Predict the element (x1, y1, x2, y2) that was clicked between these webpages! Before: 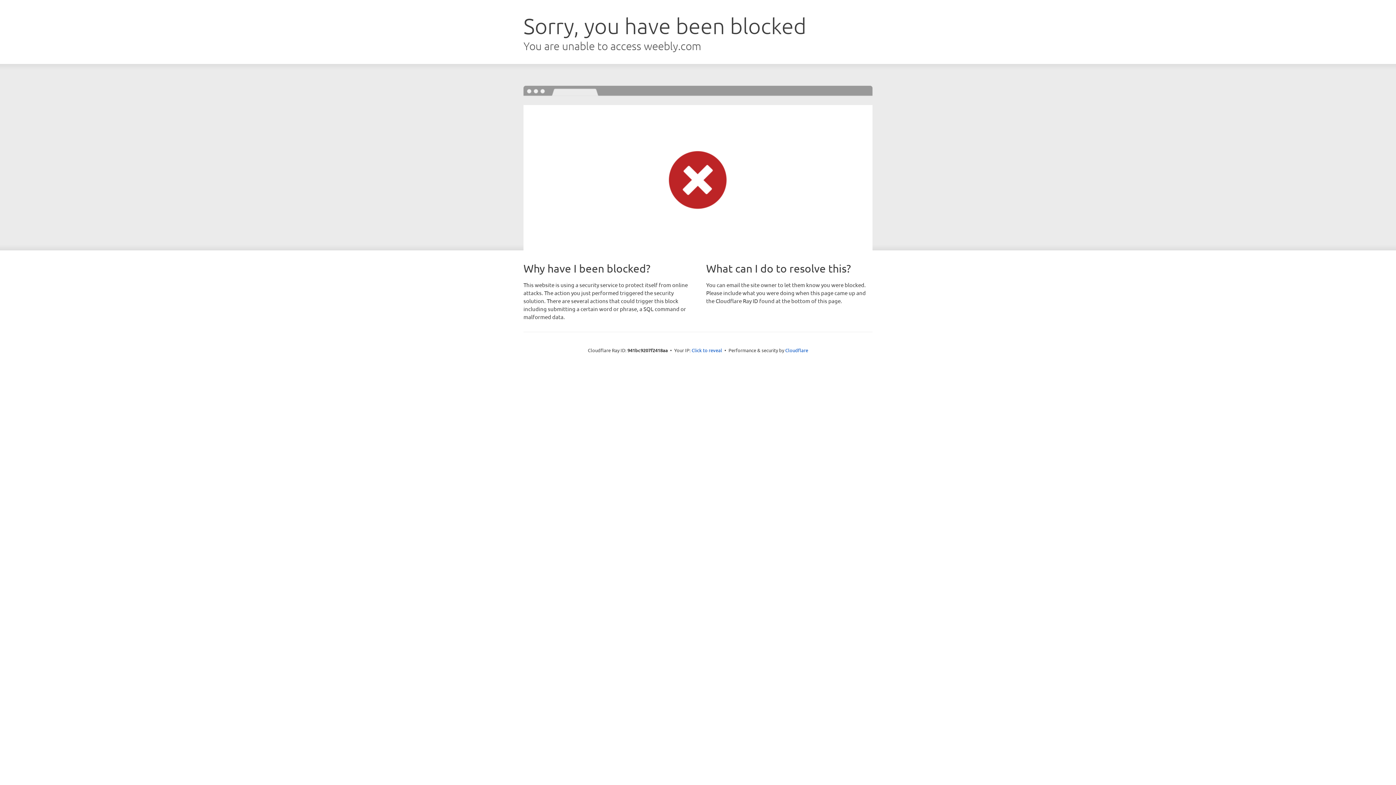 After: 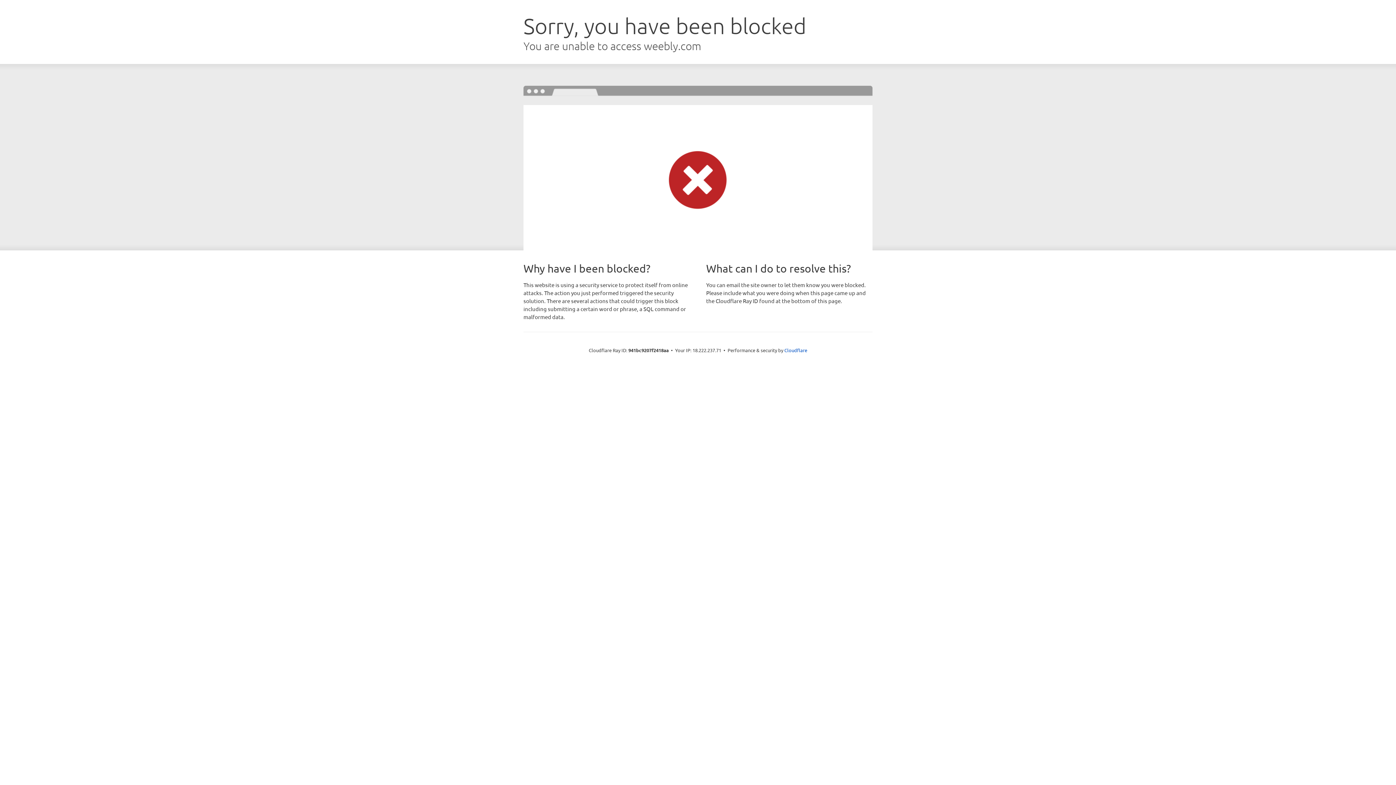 Action: bbox: (691, 346, 722, 353) label: Click to reveal